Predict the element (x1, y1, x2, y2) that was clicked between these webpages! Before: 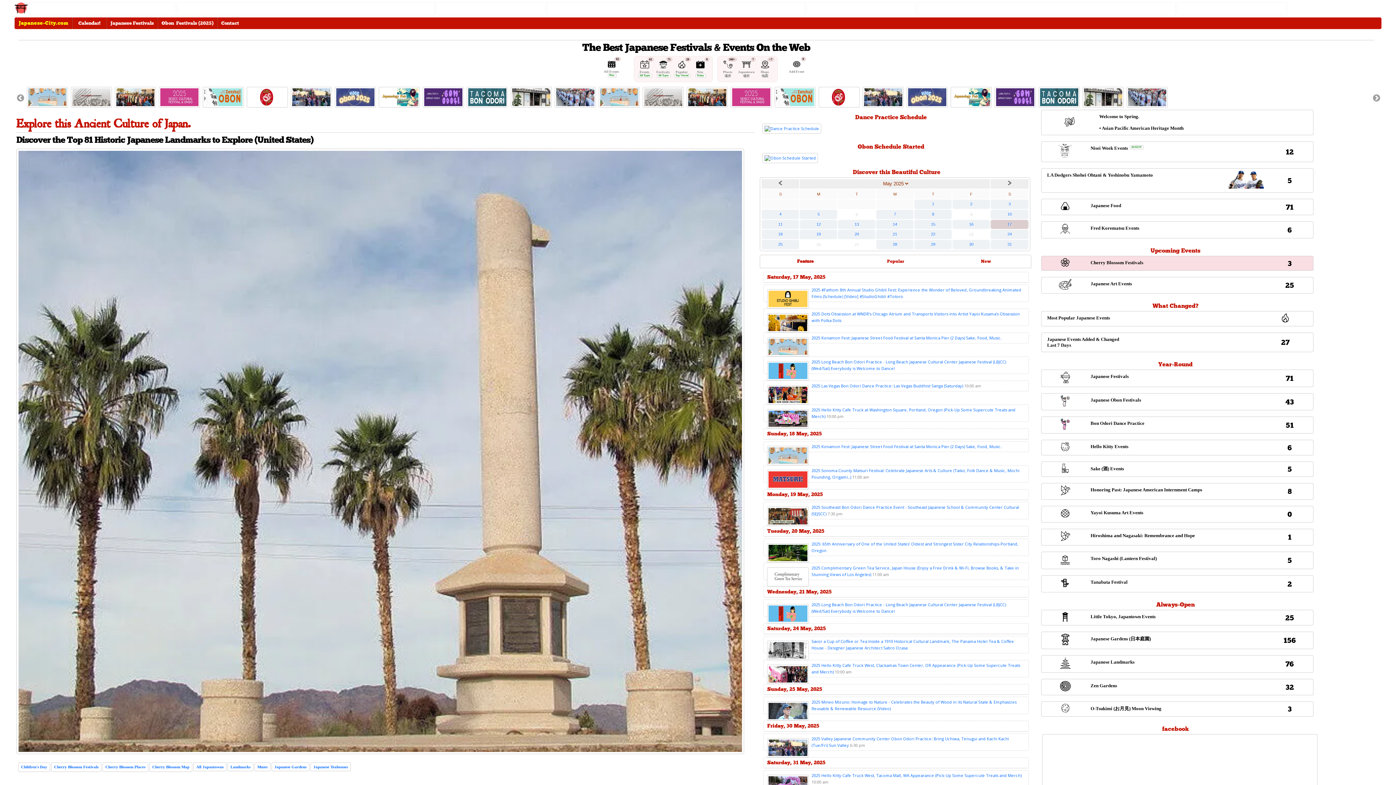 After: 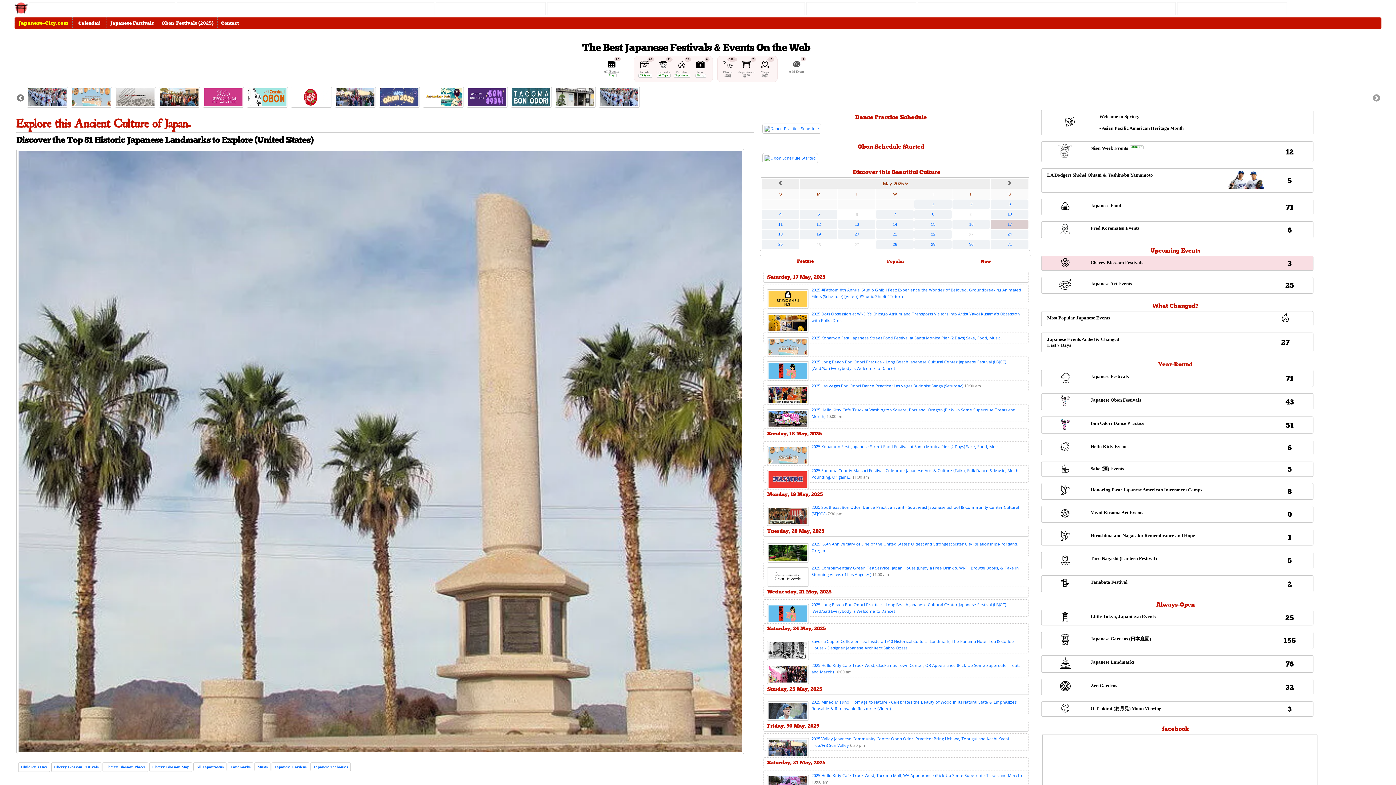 Action: bbox: (16, 94, 23, 101) label: Previous